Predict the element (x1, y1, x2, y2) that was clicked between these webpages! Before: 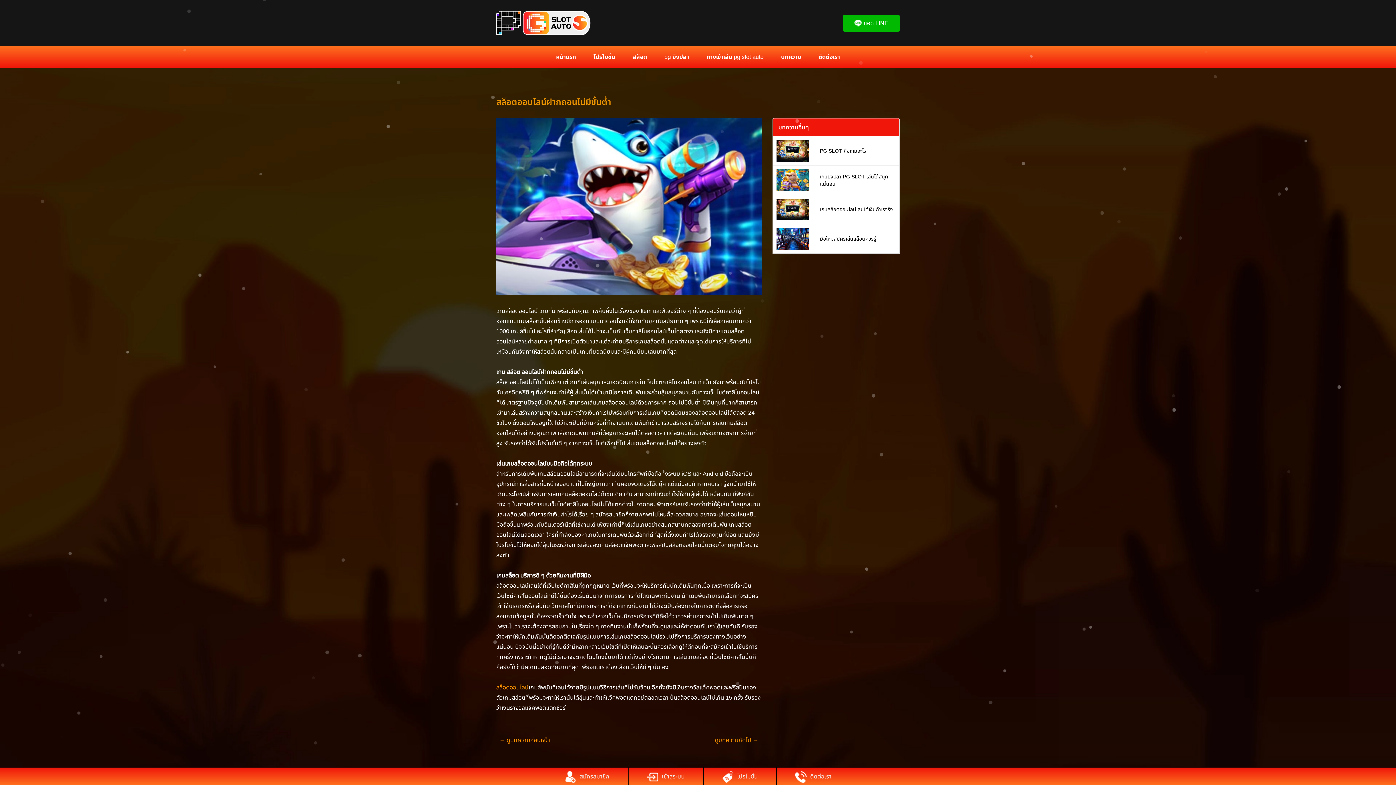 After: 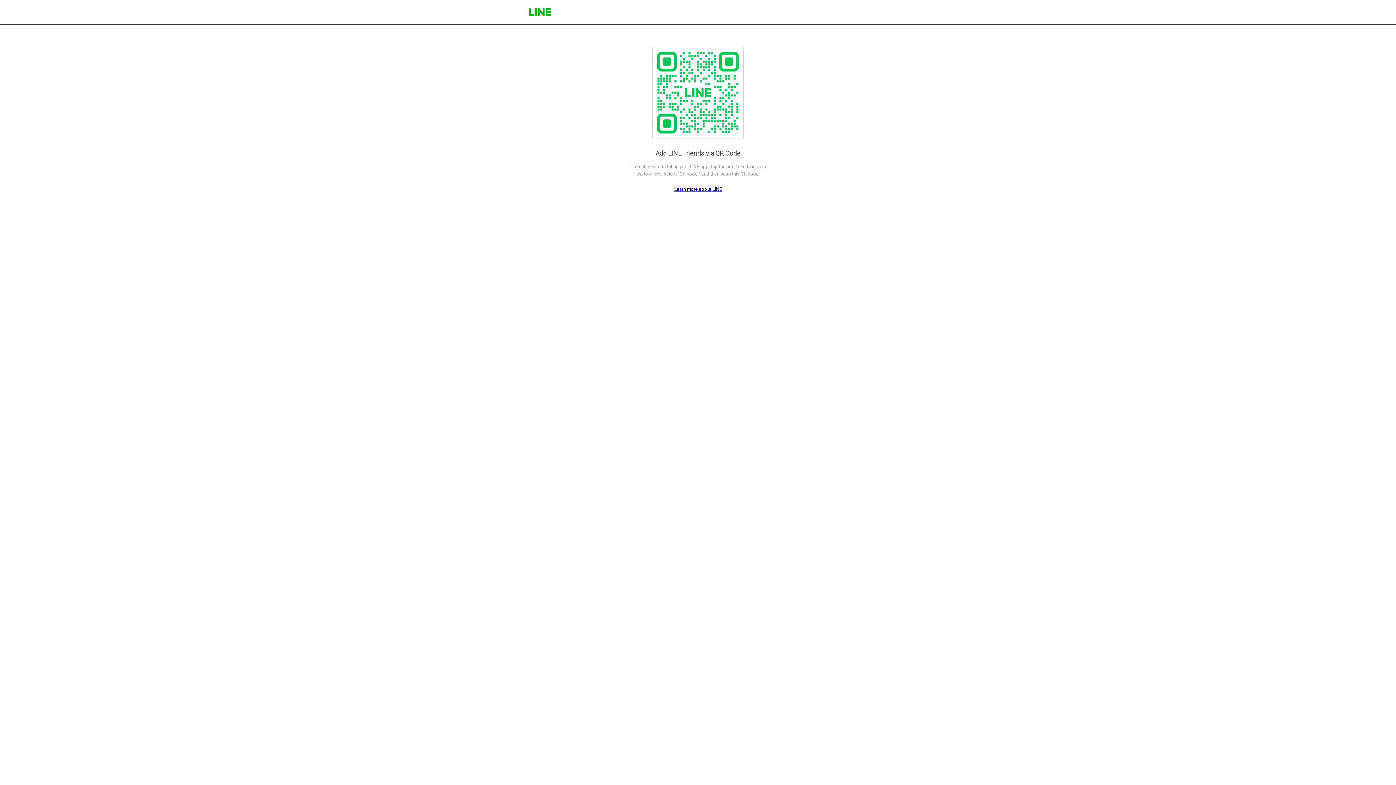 Action: label: เข้าสู่ระบบ bbox: (628, 768, 703, 785)